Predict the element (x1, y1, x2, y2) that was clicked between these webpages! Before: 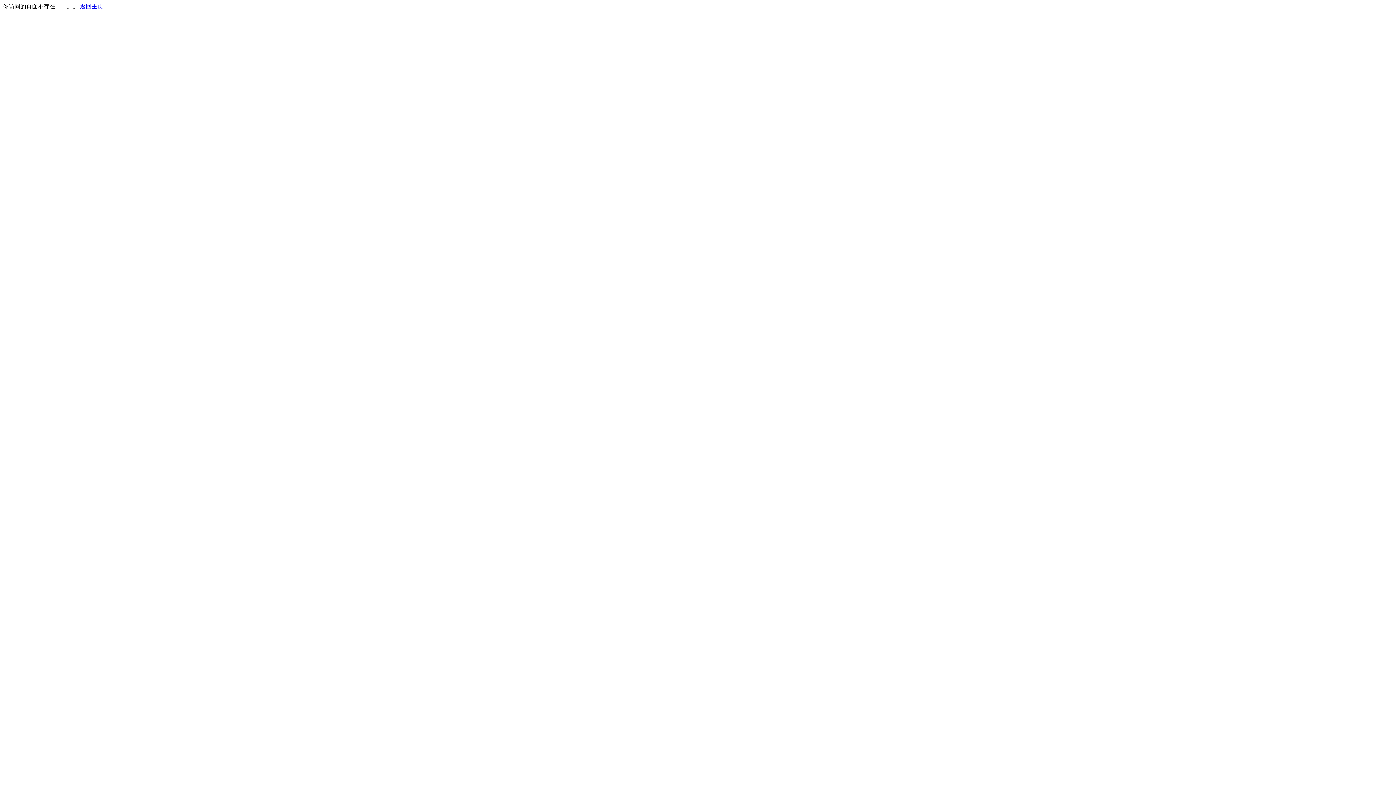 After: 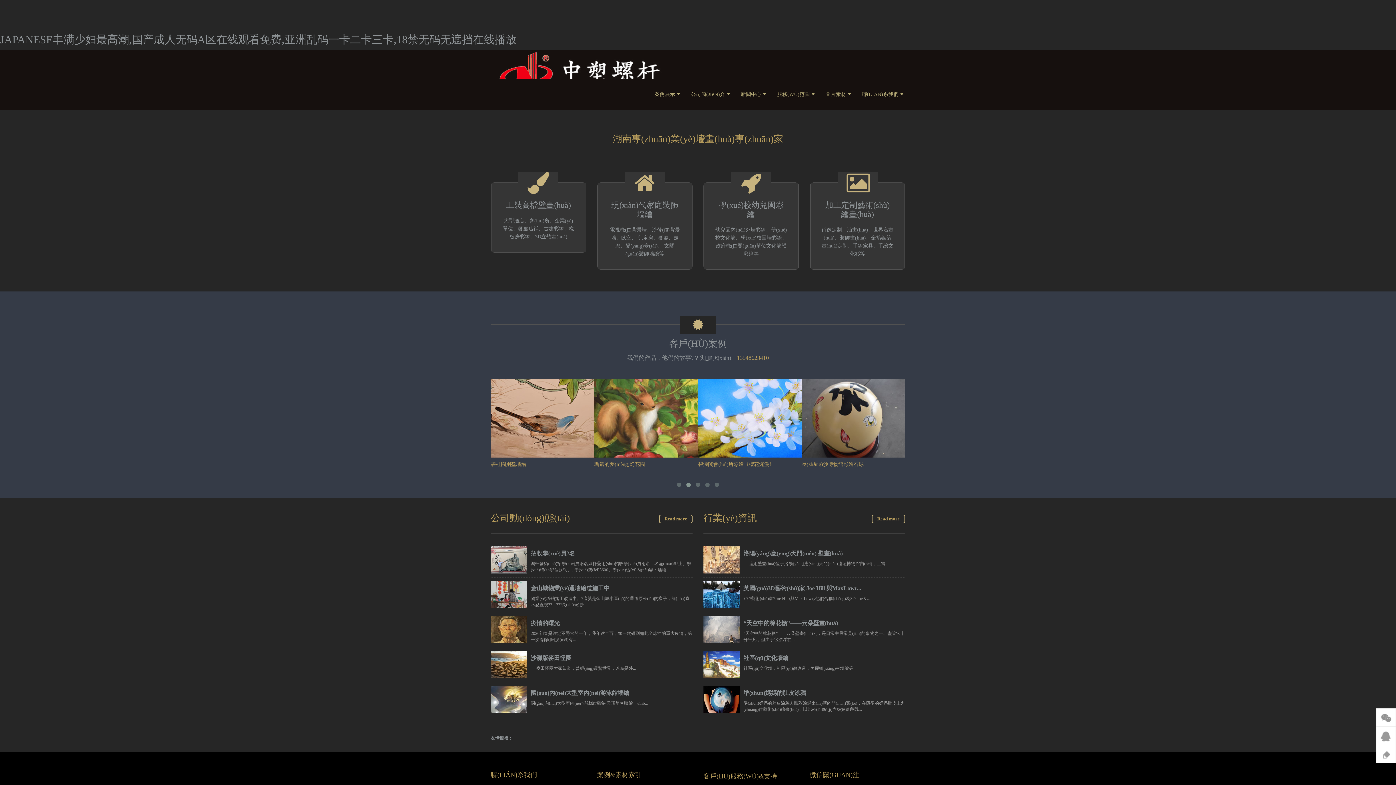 Action: label: 返回主页 bbox: (80, 3, 103, 9)